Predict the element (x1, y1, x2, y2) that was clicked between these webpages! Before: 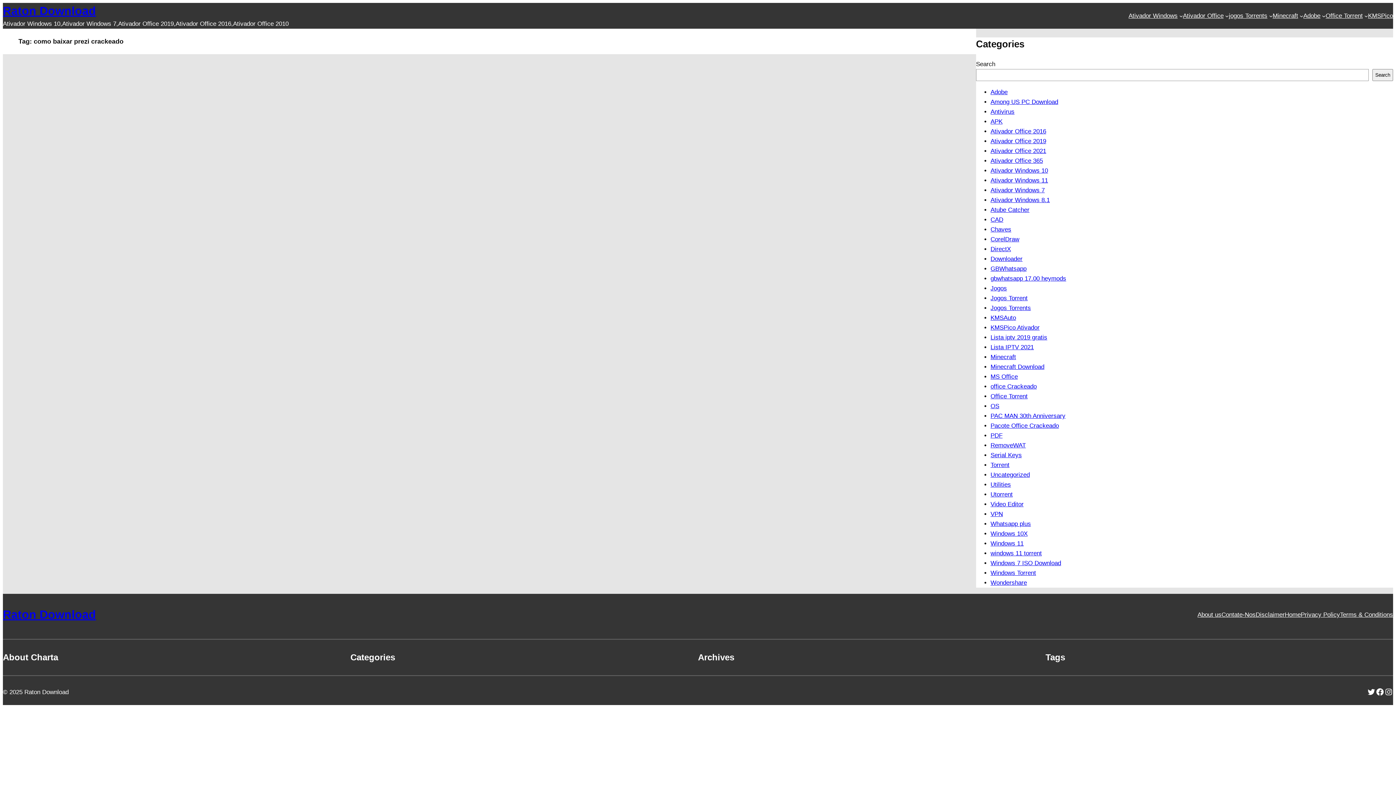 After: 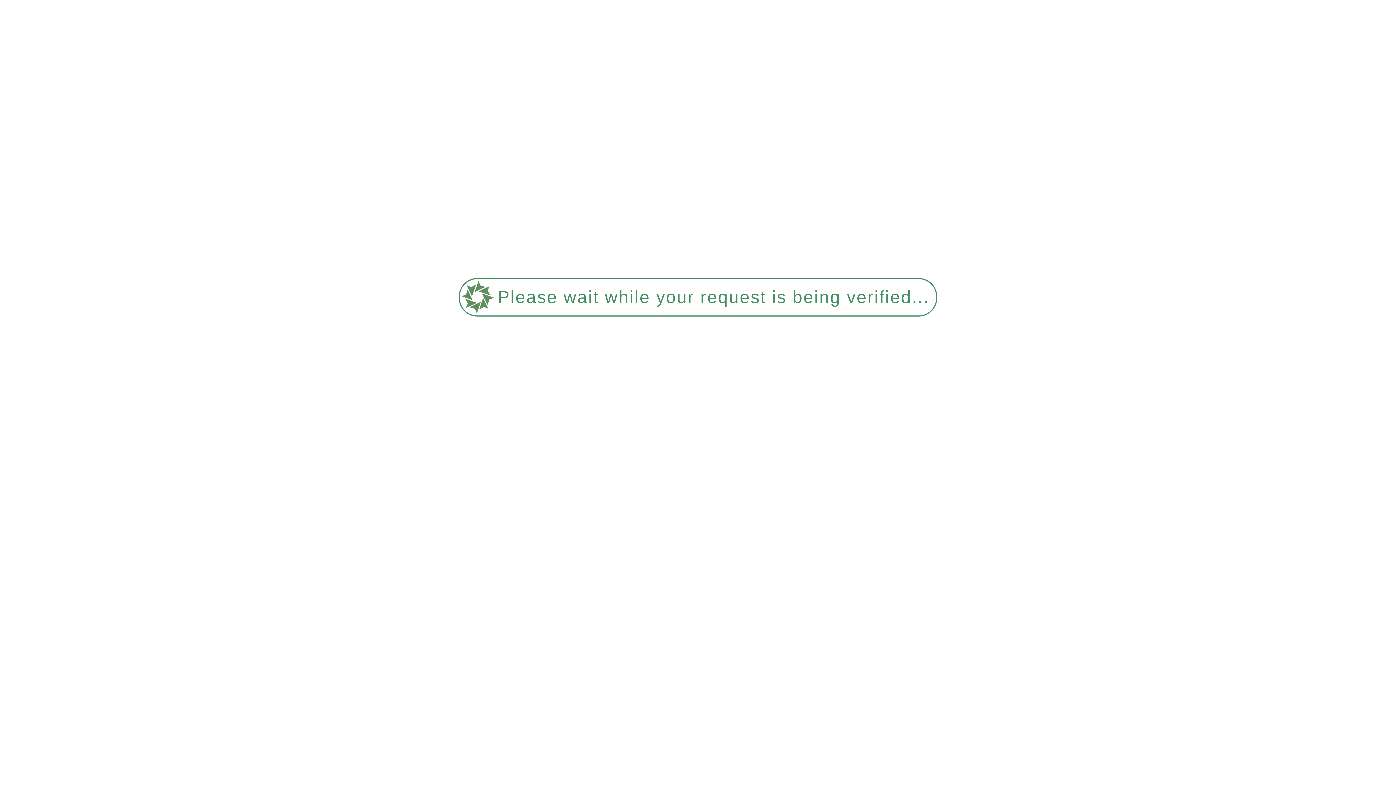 Action: bbox: (990, 108, 1014, 115) label: Antivirus